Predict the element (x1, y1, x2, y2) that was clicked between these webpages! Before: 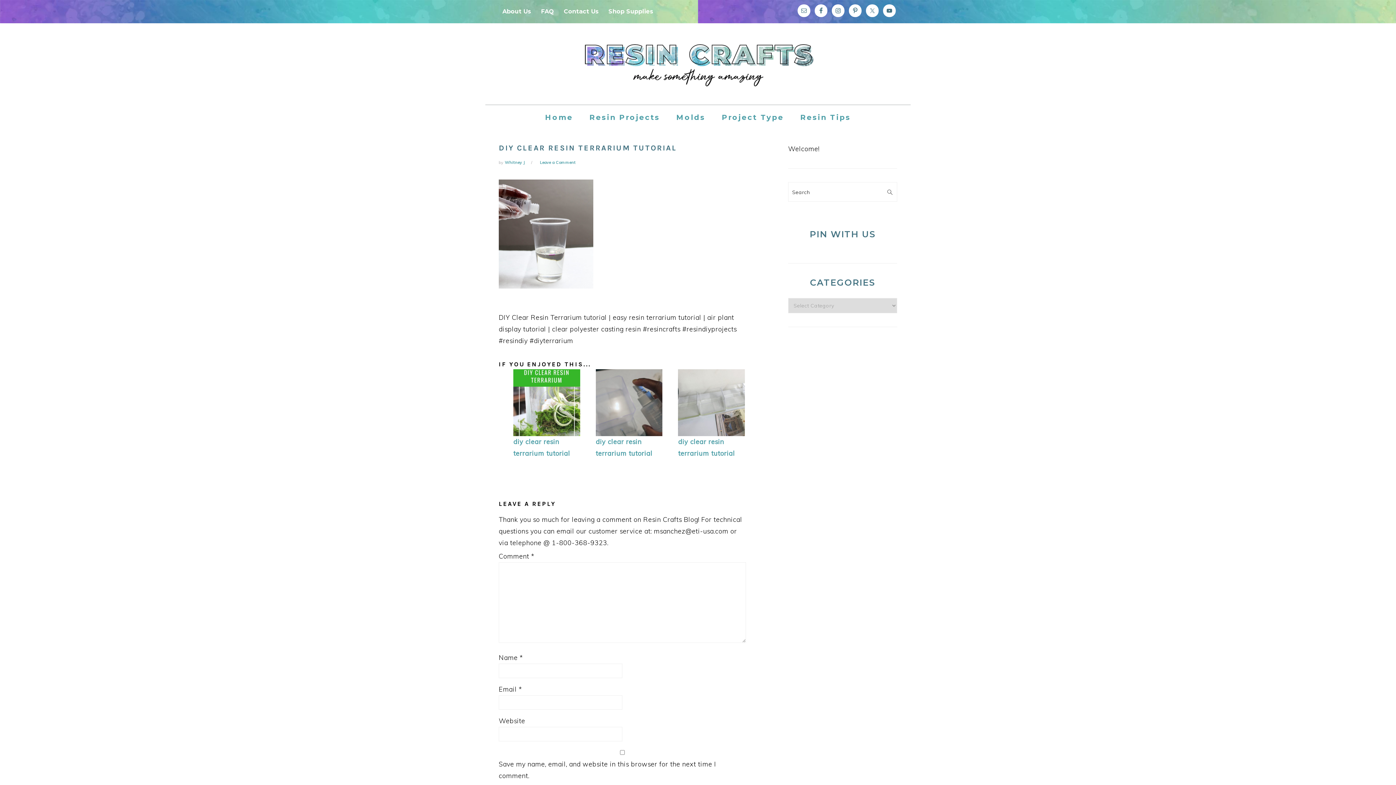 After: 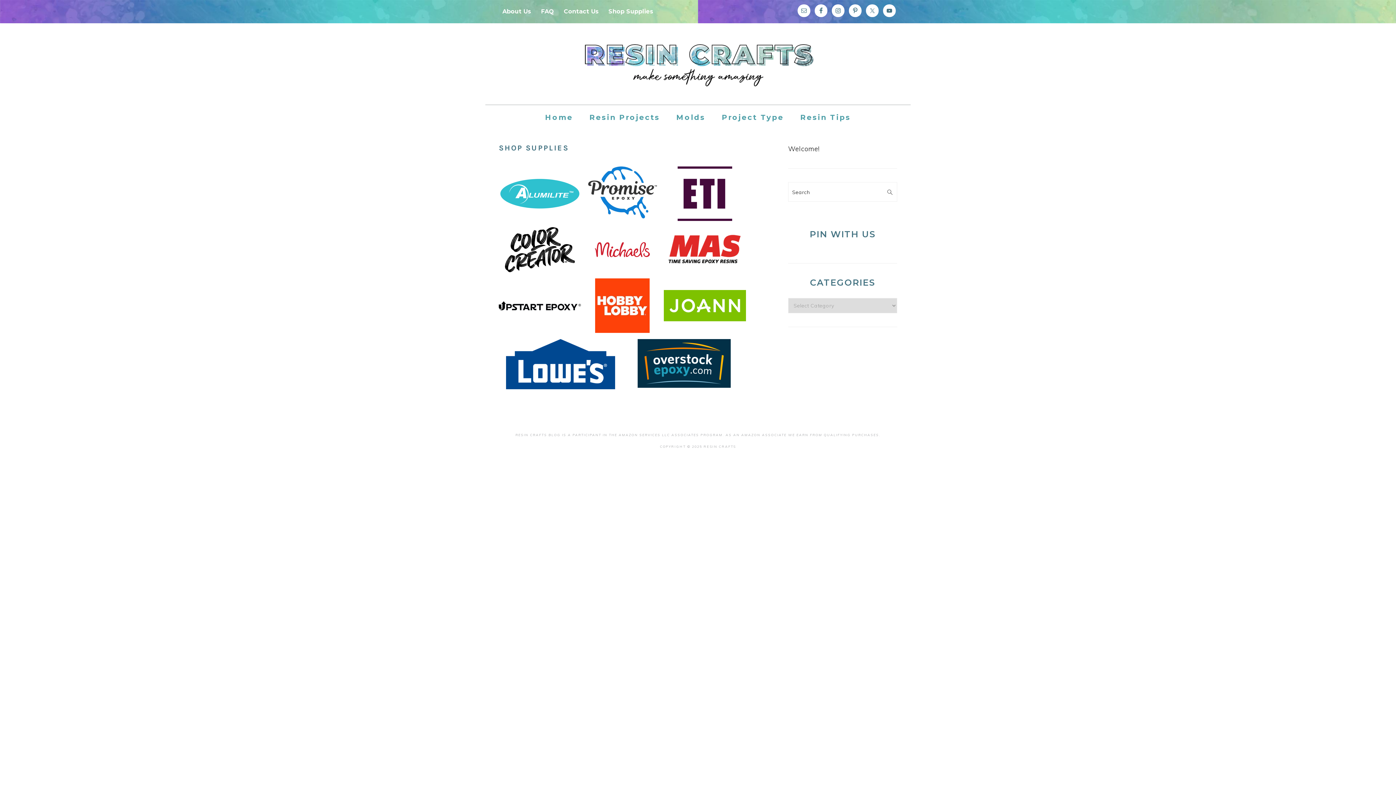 Action: label: Shop Supplies bbox: (604, 2, 657, 20)